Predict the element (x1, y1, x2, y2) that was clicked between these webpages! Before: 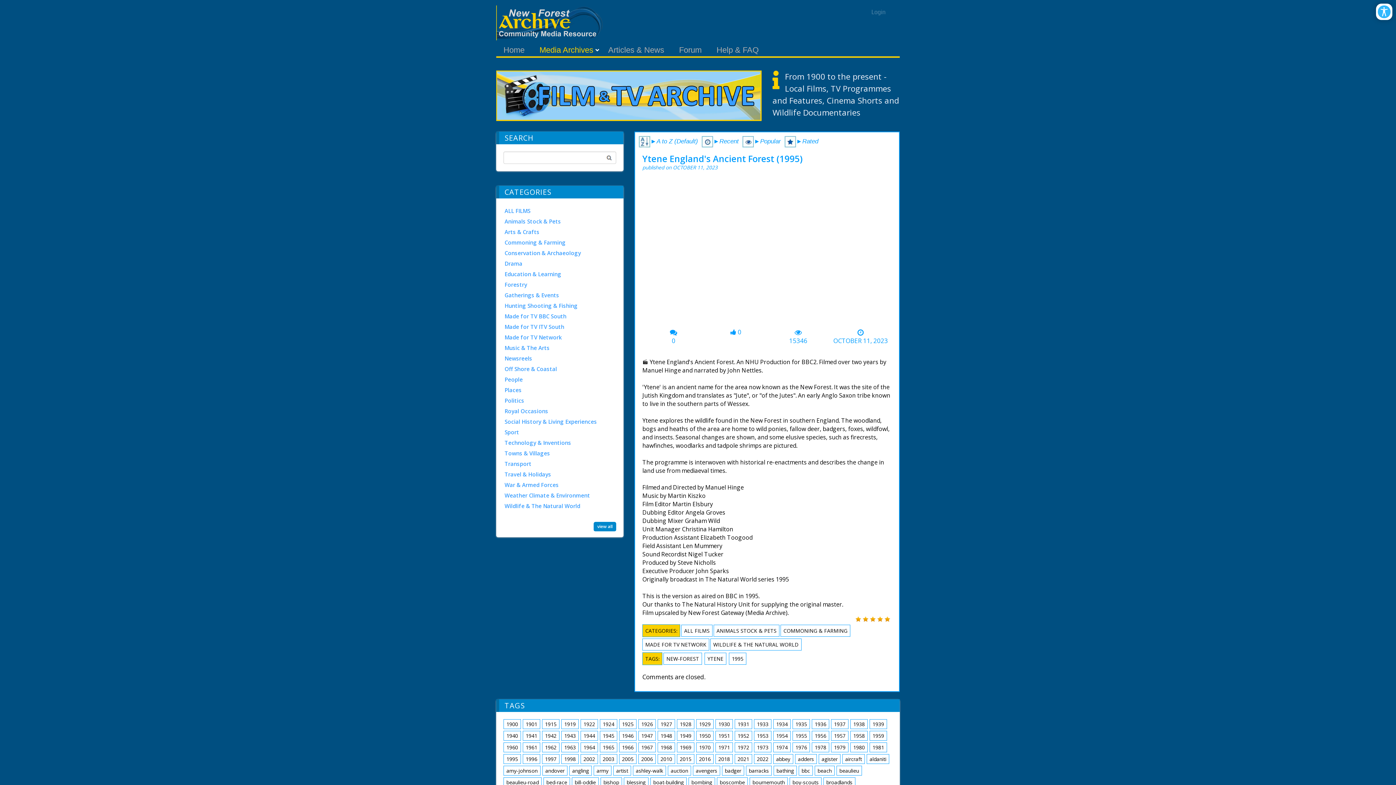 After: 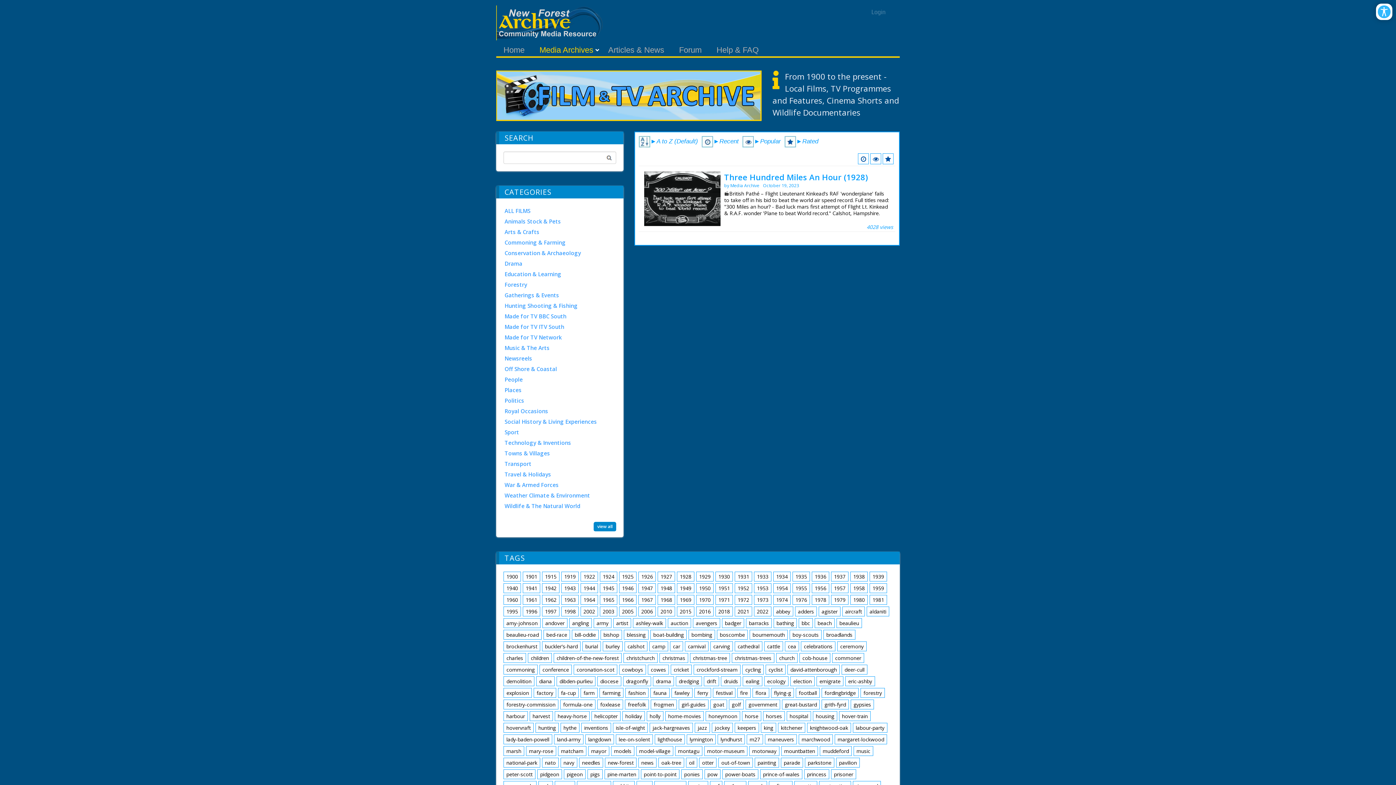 Action: bbox: (677, 719, 694, 729) label: 1928